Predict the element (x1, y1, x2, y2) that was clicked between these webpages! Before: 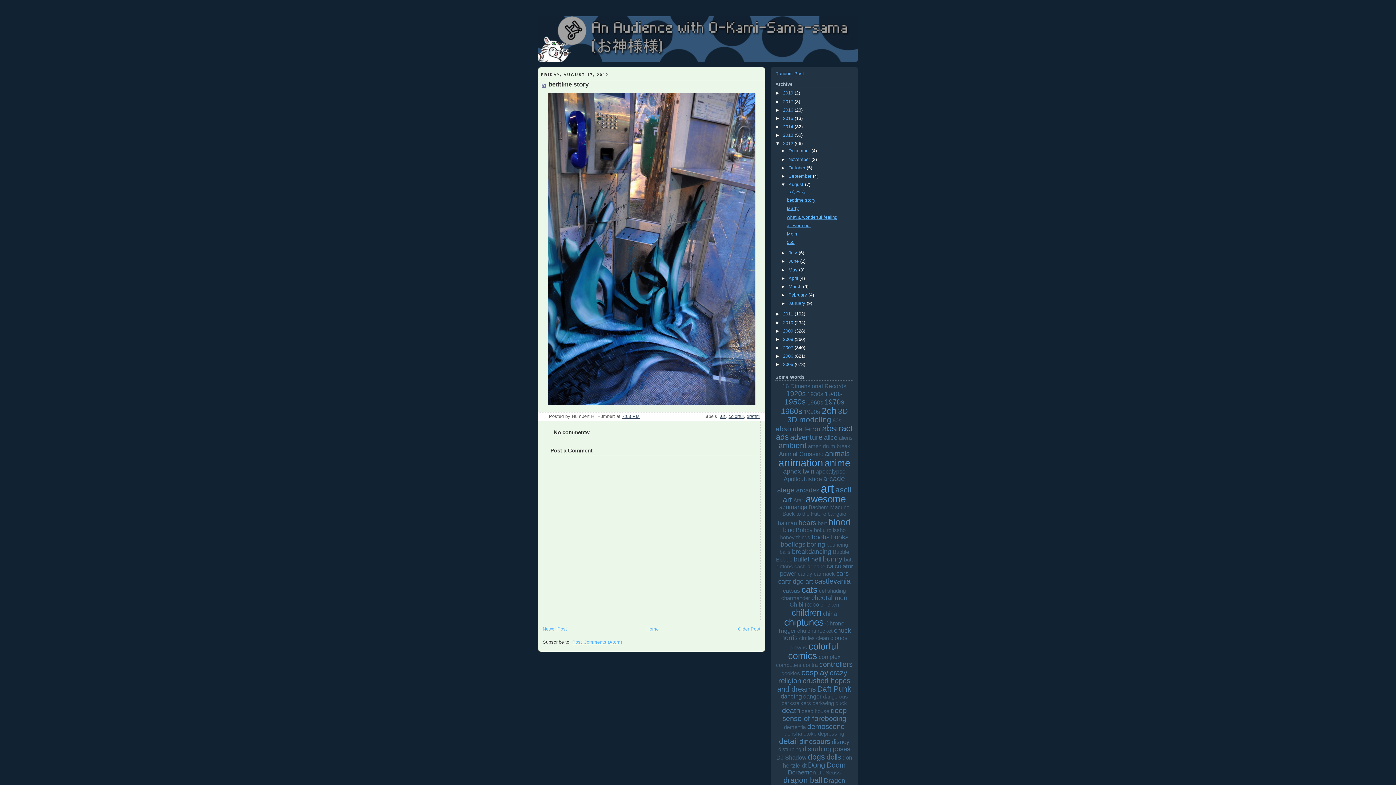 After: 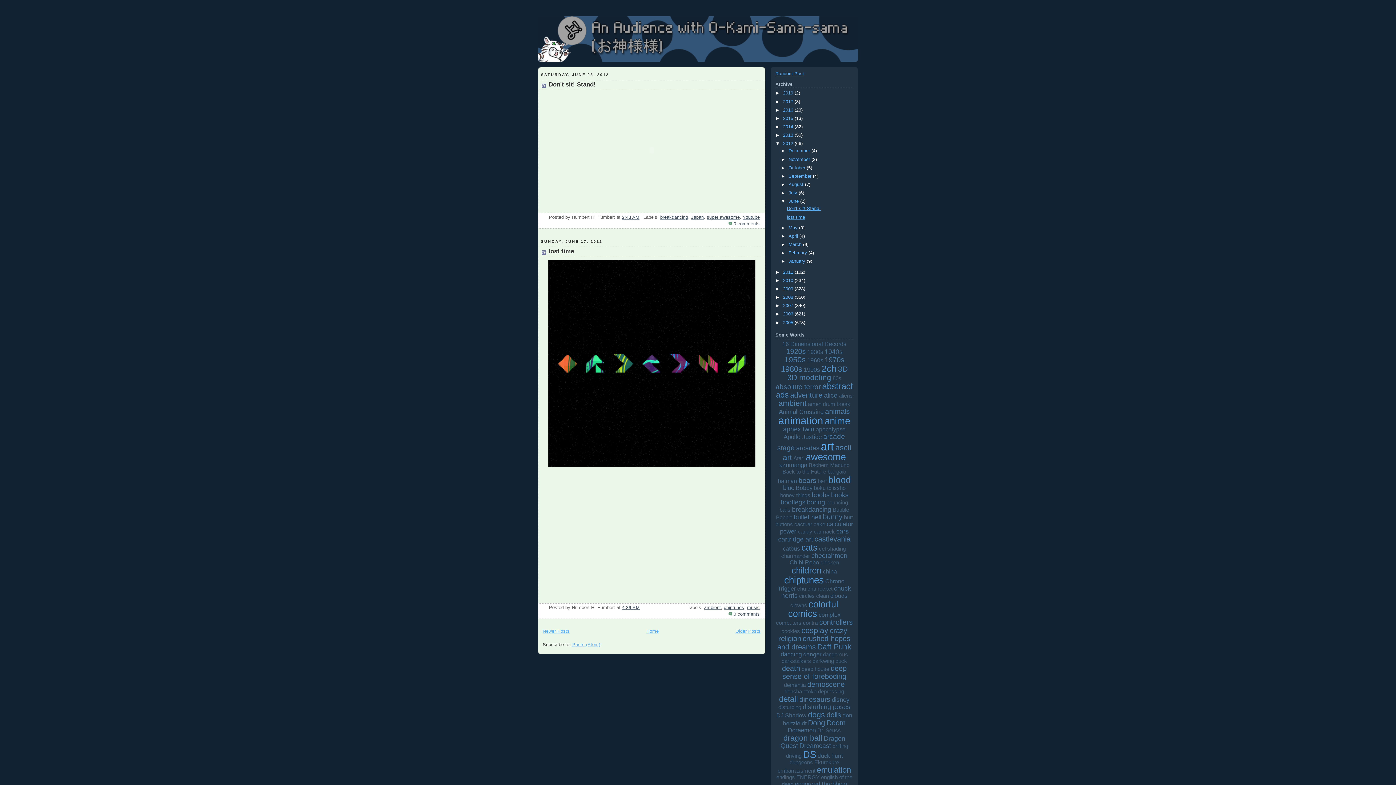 Action: bbox: (788, 259, 800, 264) label: June 